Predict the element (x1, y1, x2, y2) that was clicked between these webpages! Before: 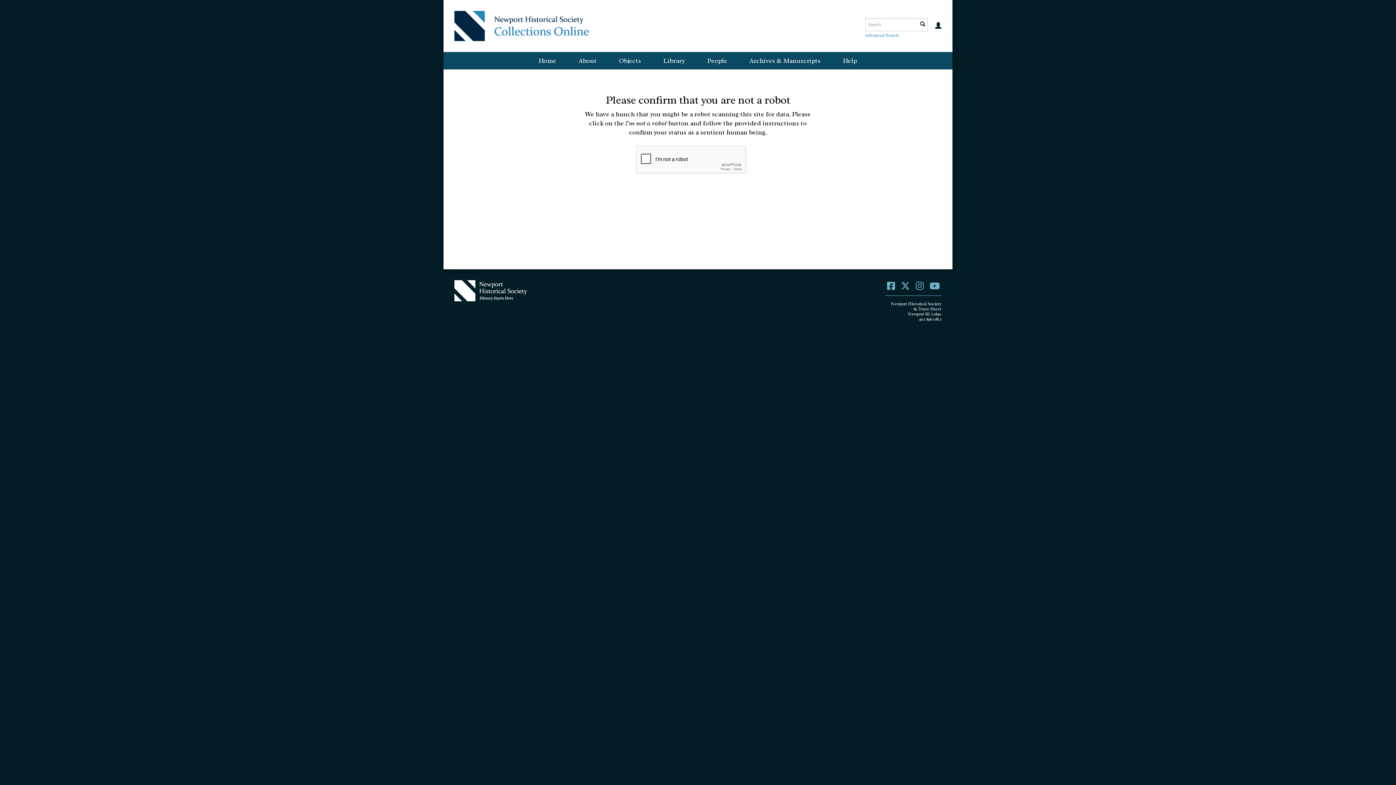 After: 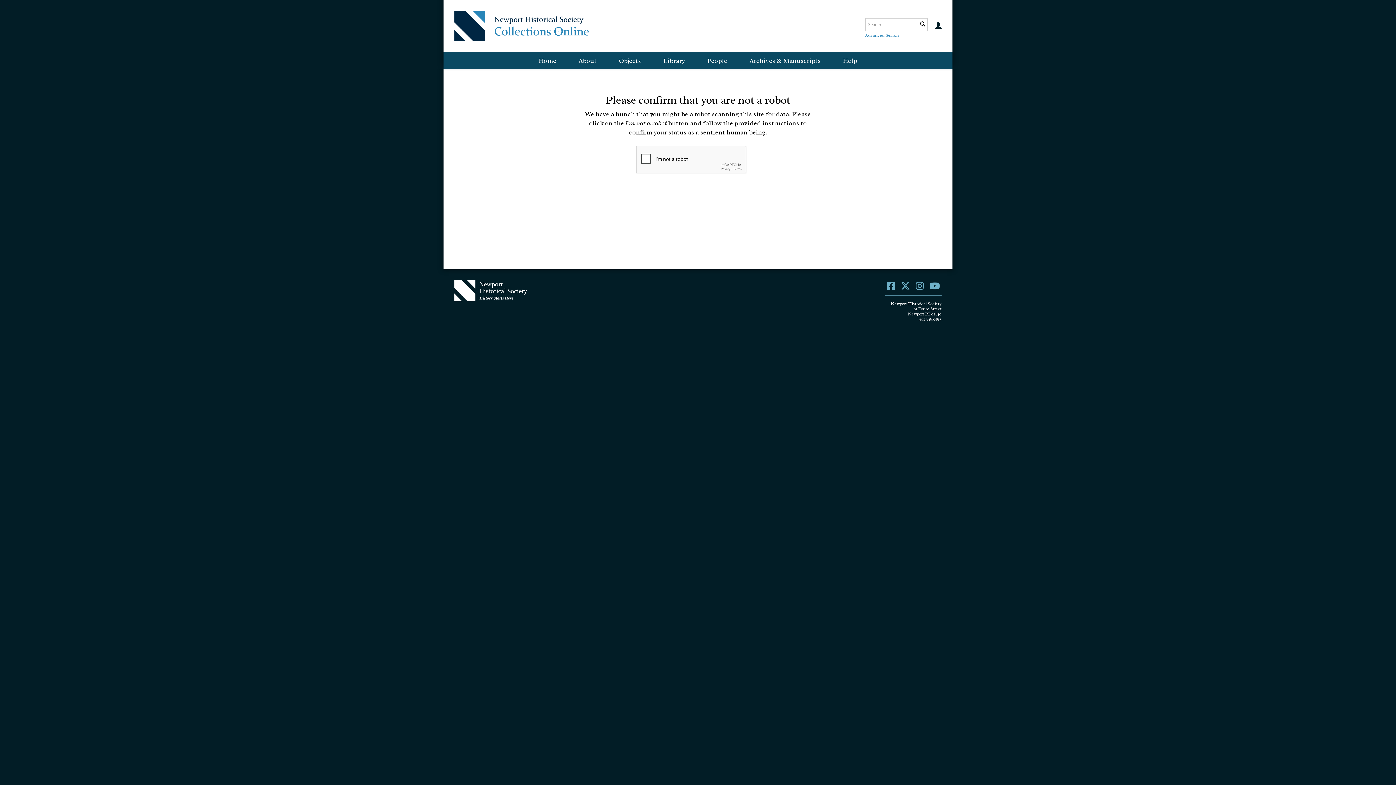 Action: label: People bbox: (696, 52, 738, 69)